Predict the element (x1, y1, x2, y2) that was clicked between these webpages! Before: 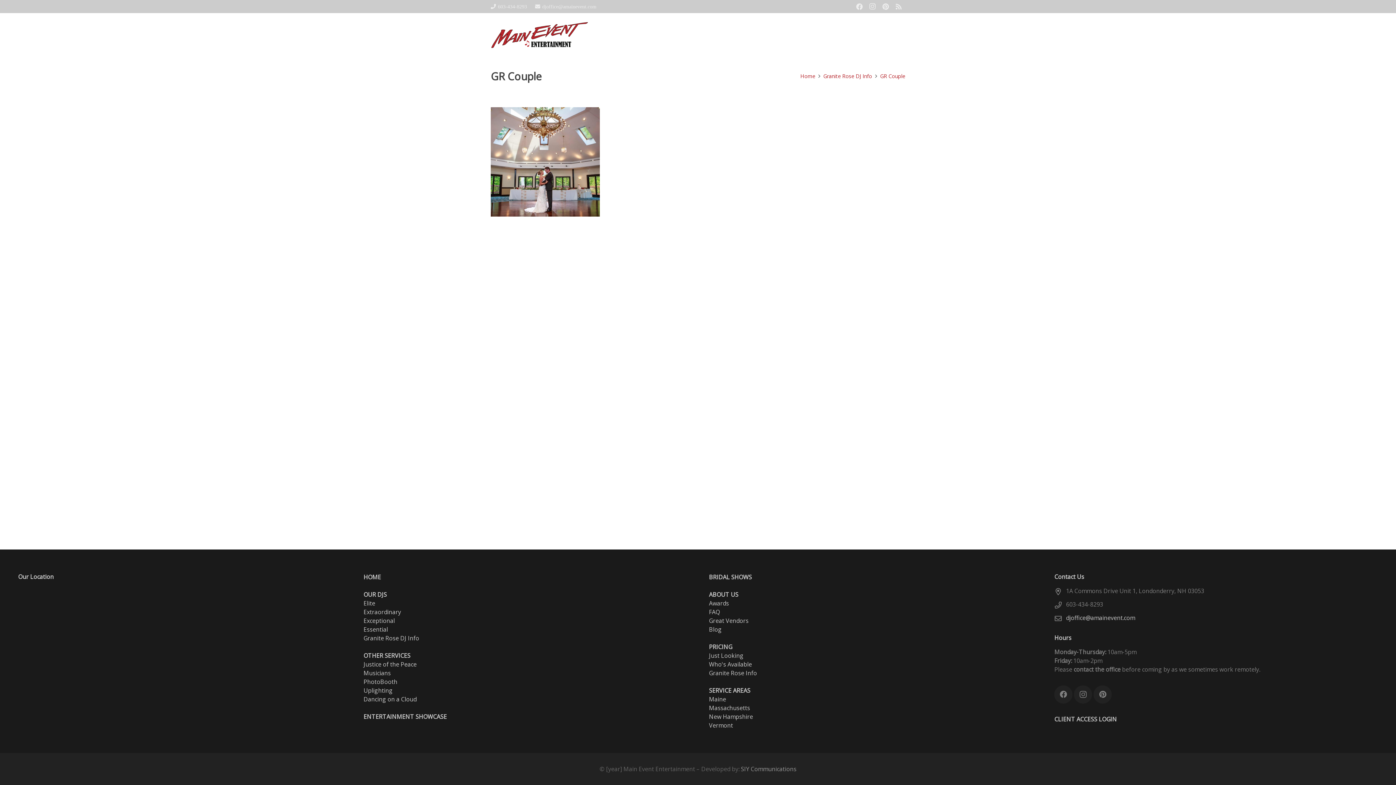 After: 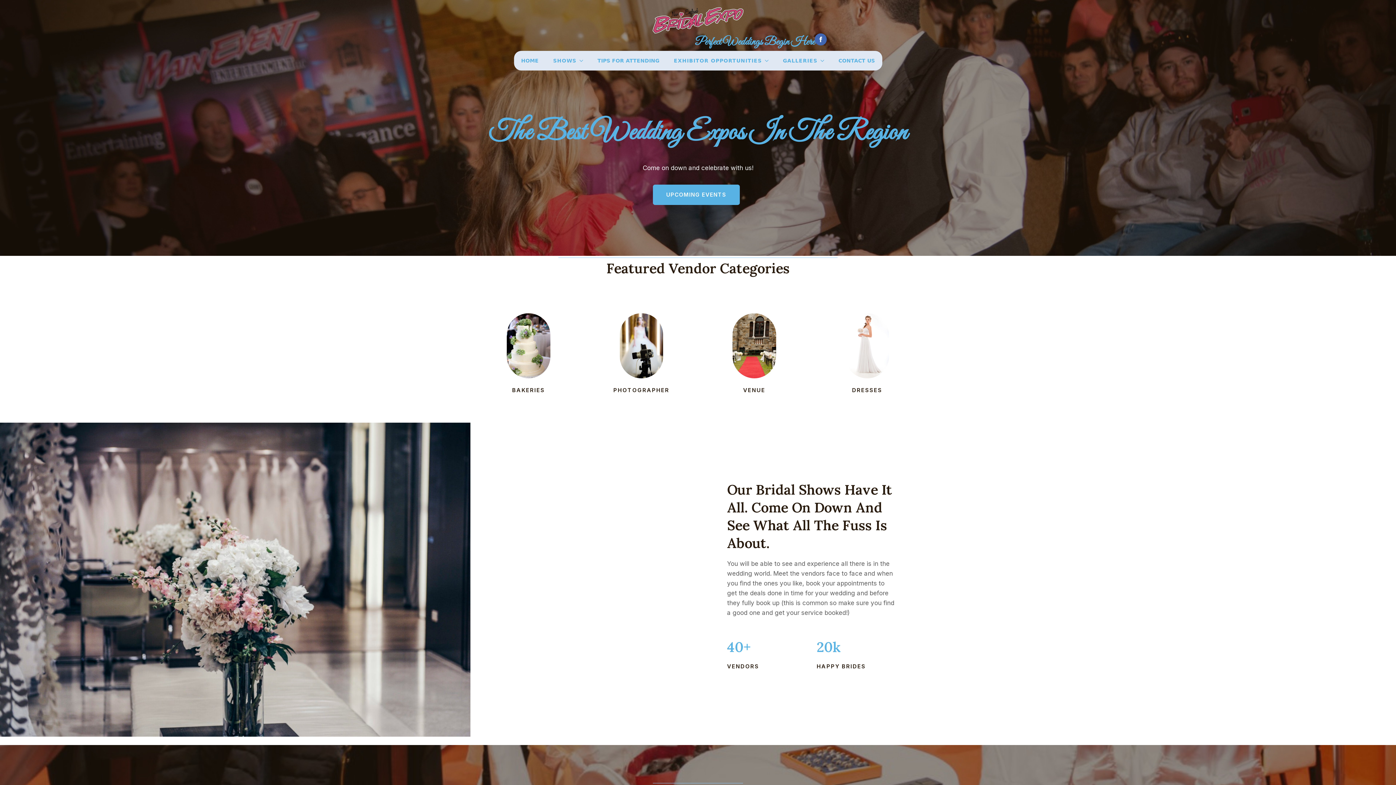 Action: label: Bridal Shows bbox: (833, 13, 883, 56)